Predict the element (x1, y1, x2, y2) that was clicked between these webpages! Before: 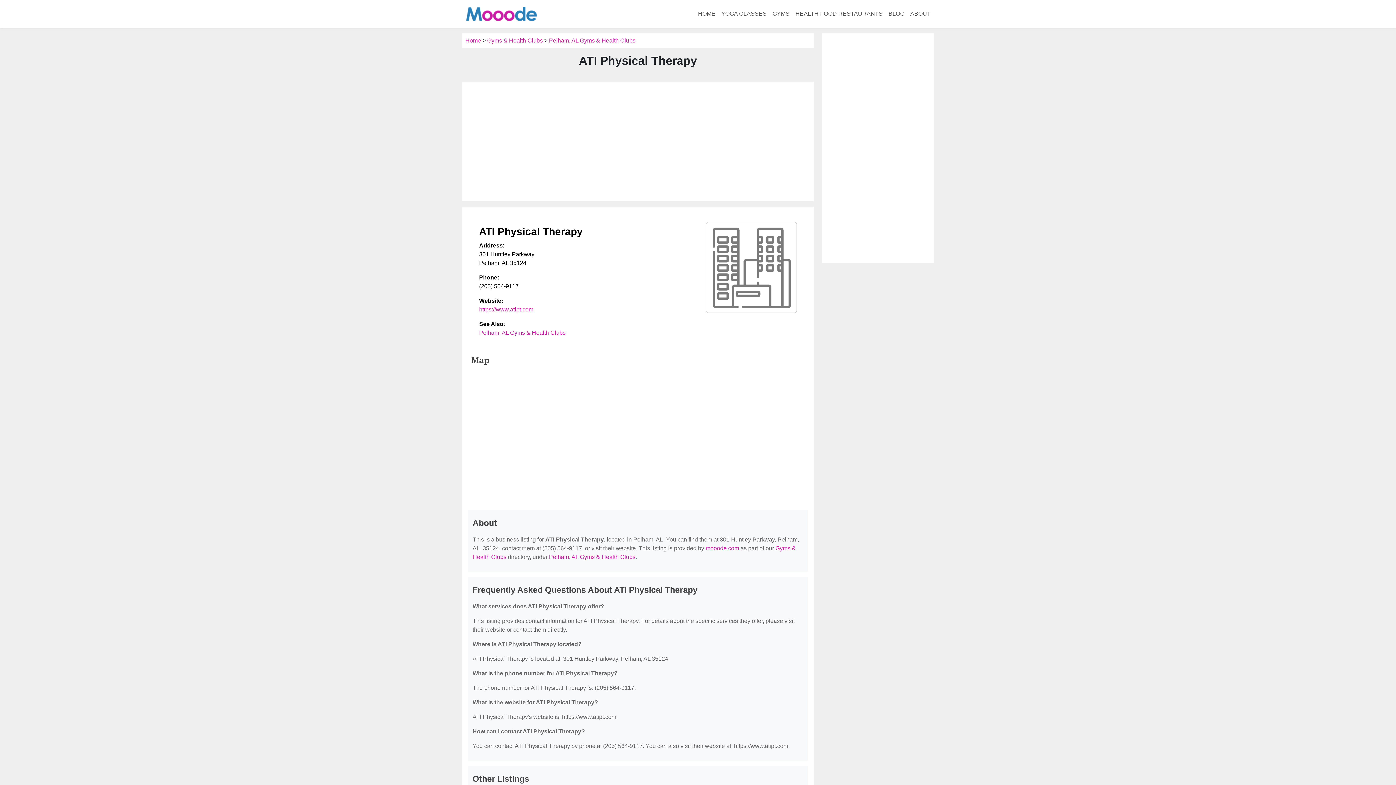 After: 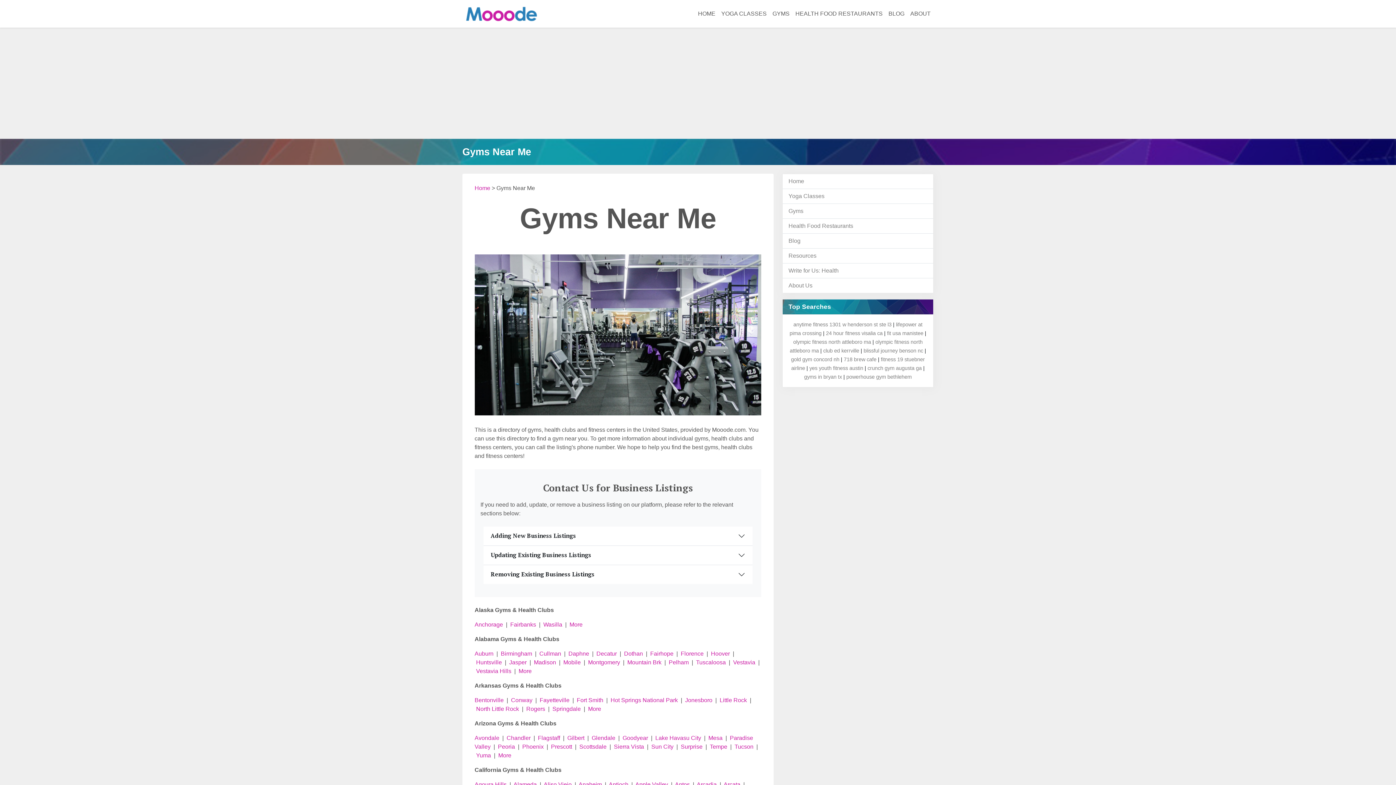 Action: bbox: (487, 37, 542, 43) label: Gyms & Health Clubs